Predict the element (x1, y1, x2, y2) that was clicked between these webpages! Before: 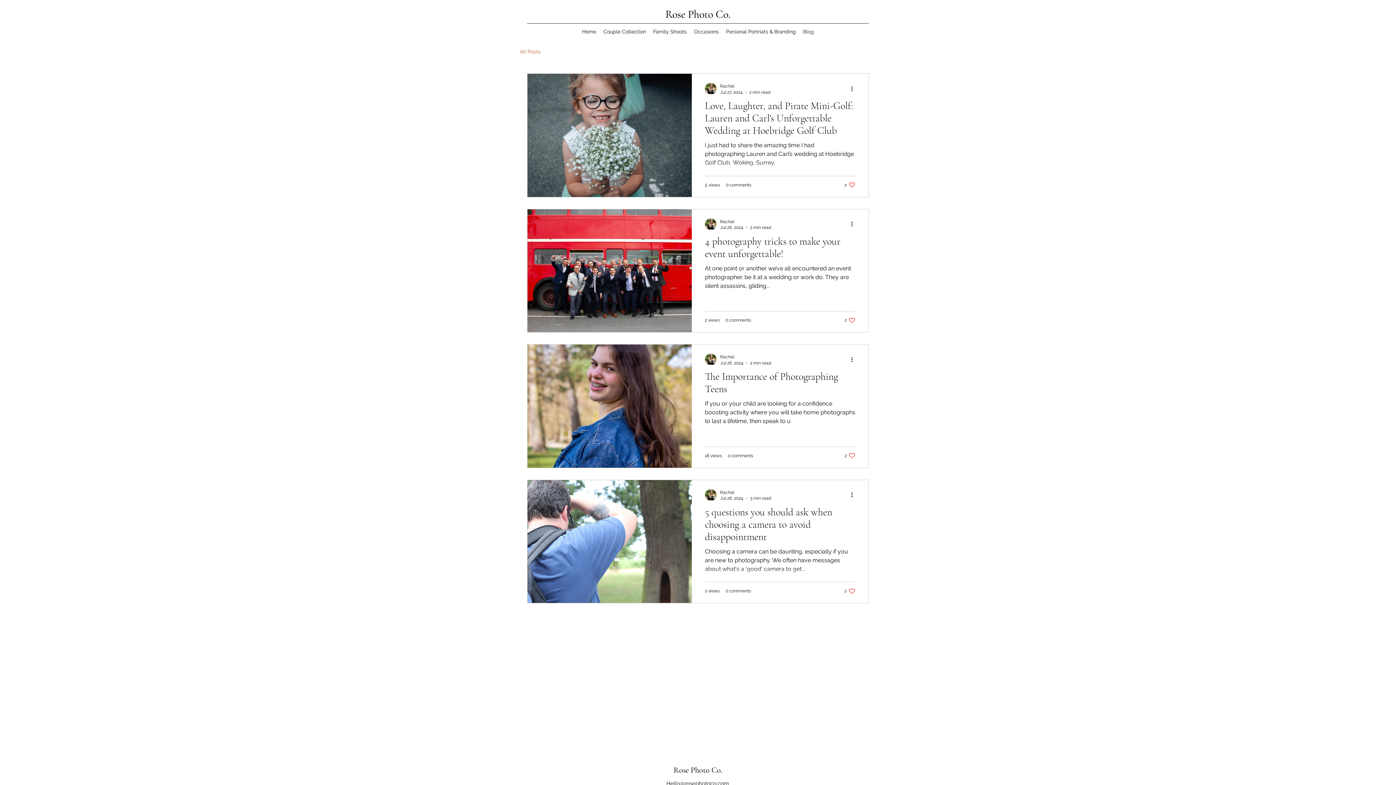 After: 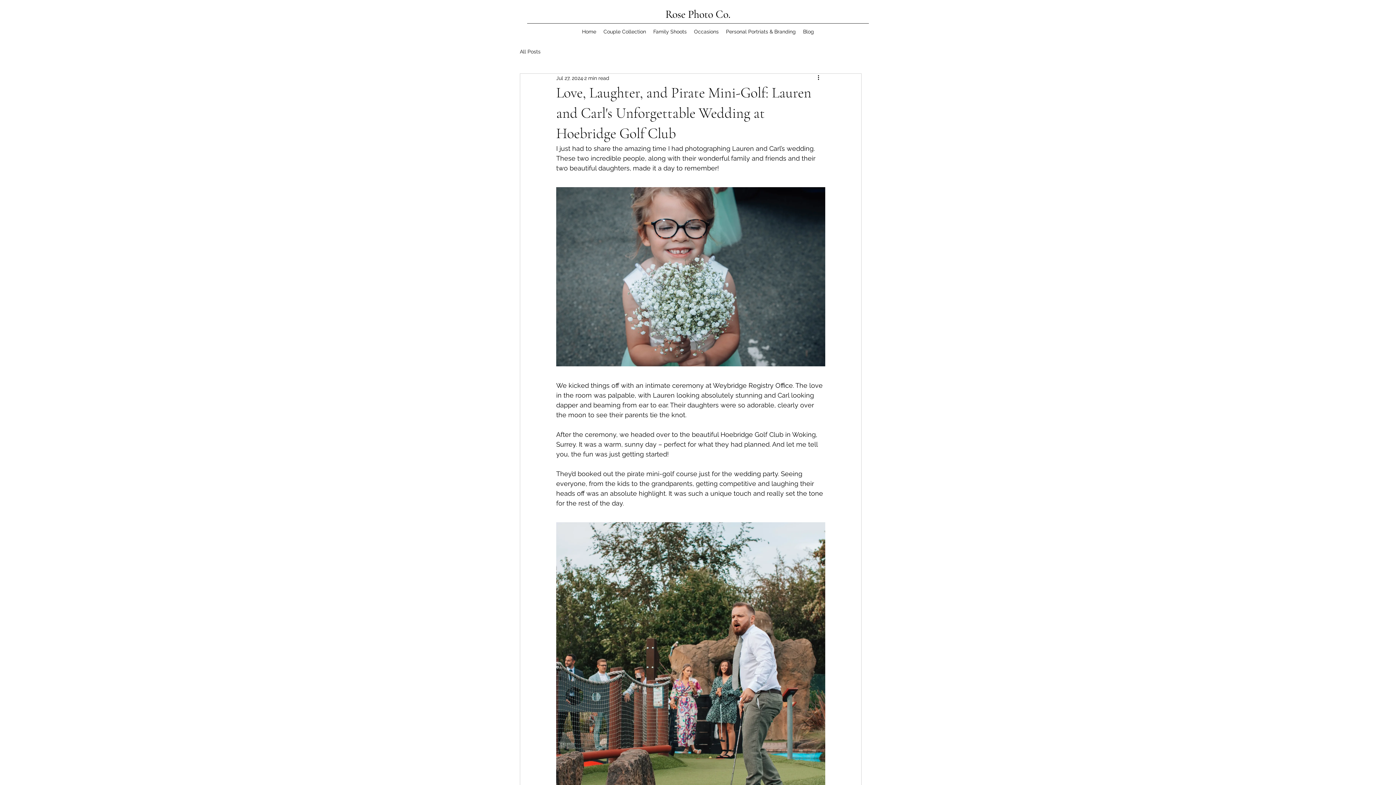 Action: label: Love, Laughter, and Pirate Mini-Golf: Lauren and Carl's Unforgettable Wedding at Hoebridge Golf Club bbox: (705, 99, 855, 141)